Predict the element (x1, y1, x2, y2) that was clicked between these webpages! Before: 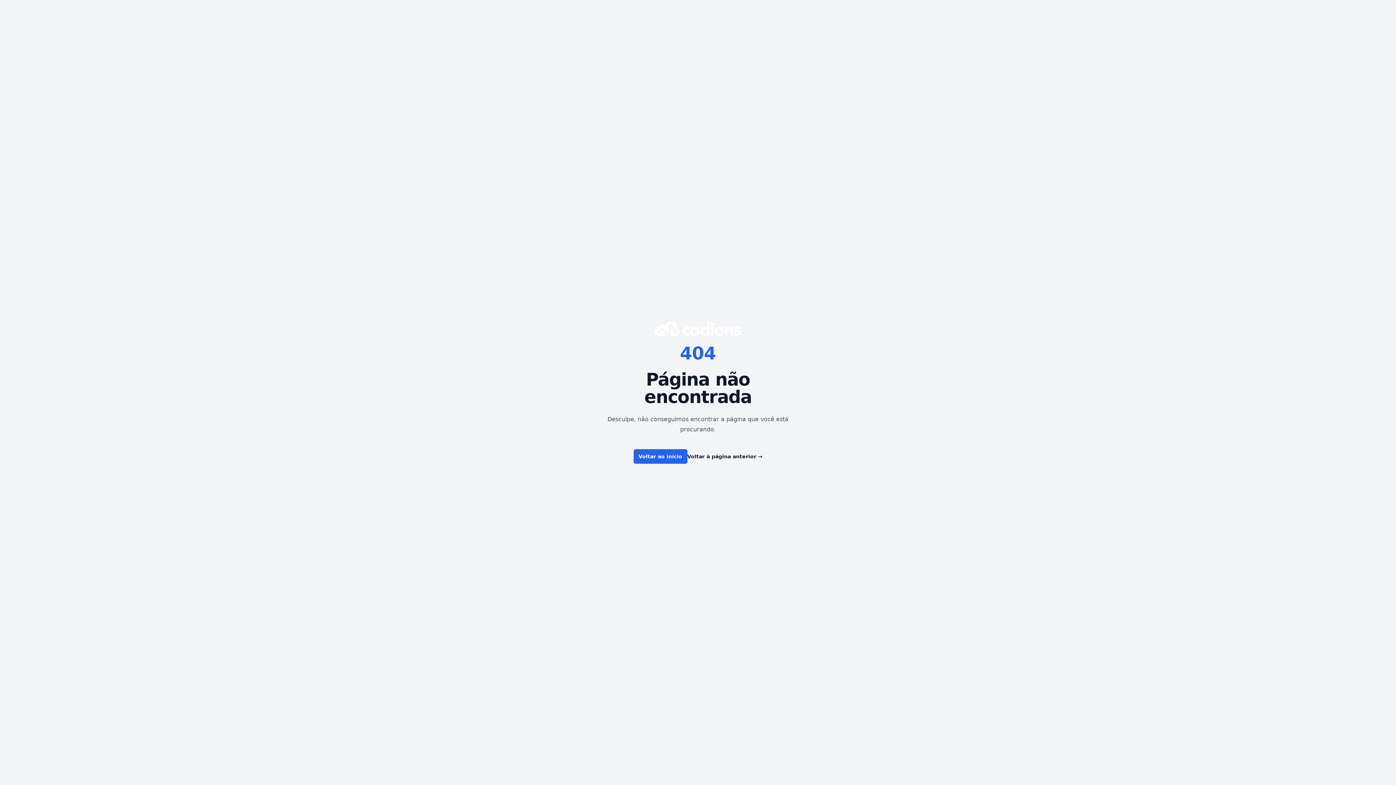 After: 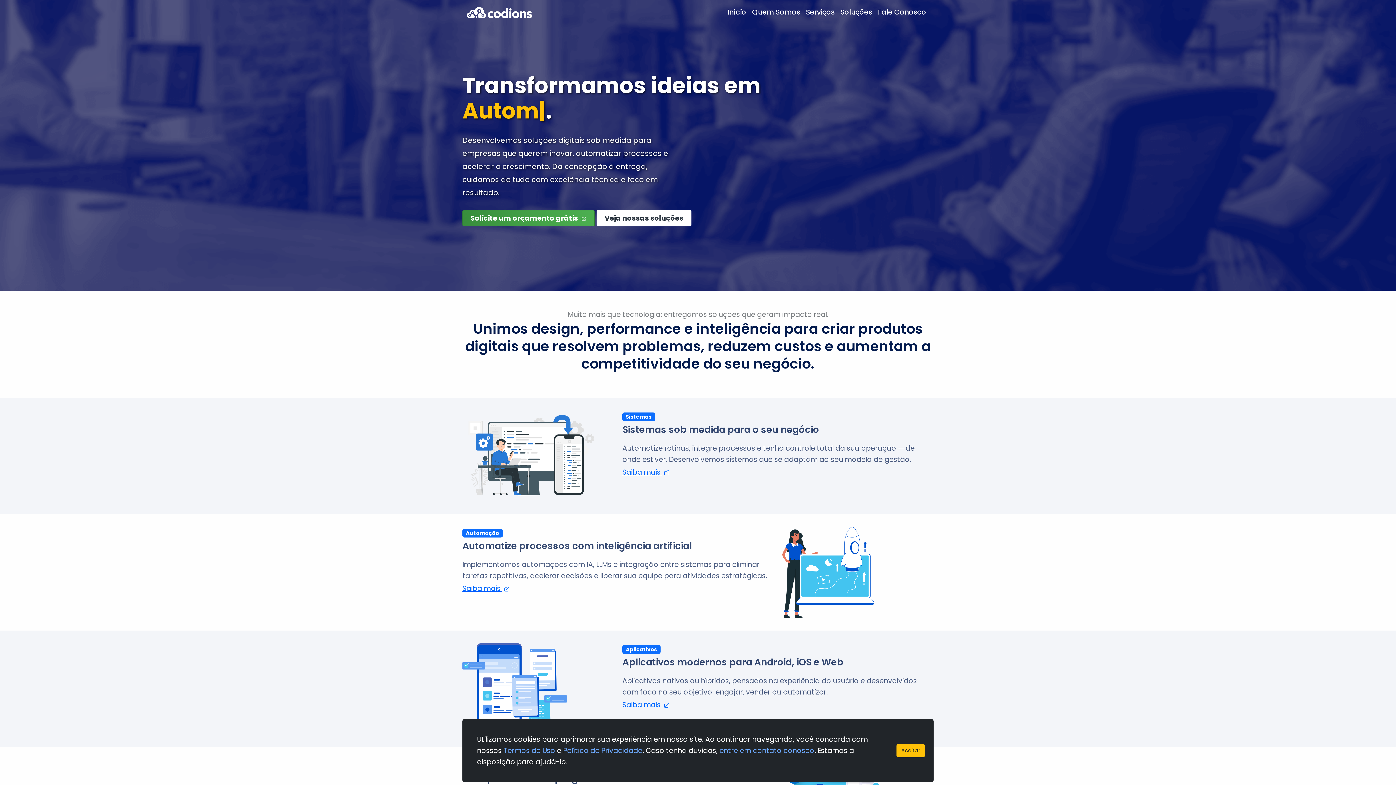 Action: label: Voltar à página anterior → bbox: (687, 453, 762, 460)